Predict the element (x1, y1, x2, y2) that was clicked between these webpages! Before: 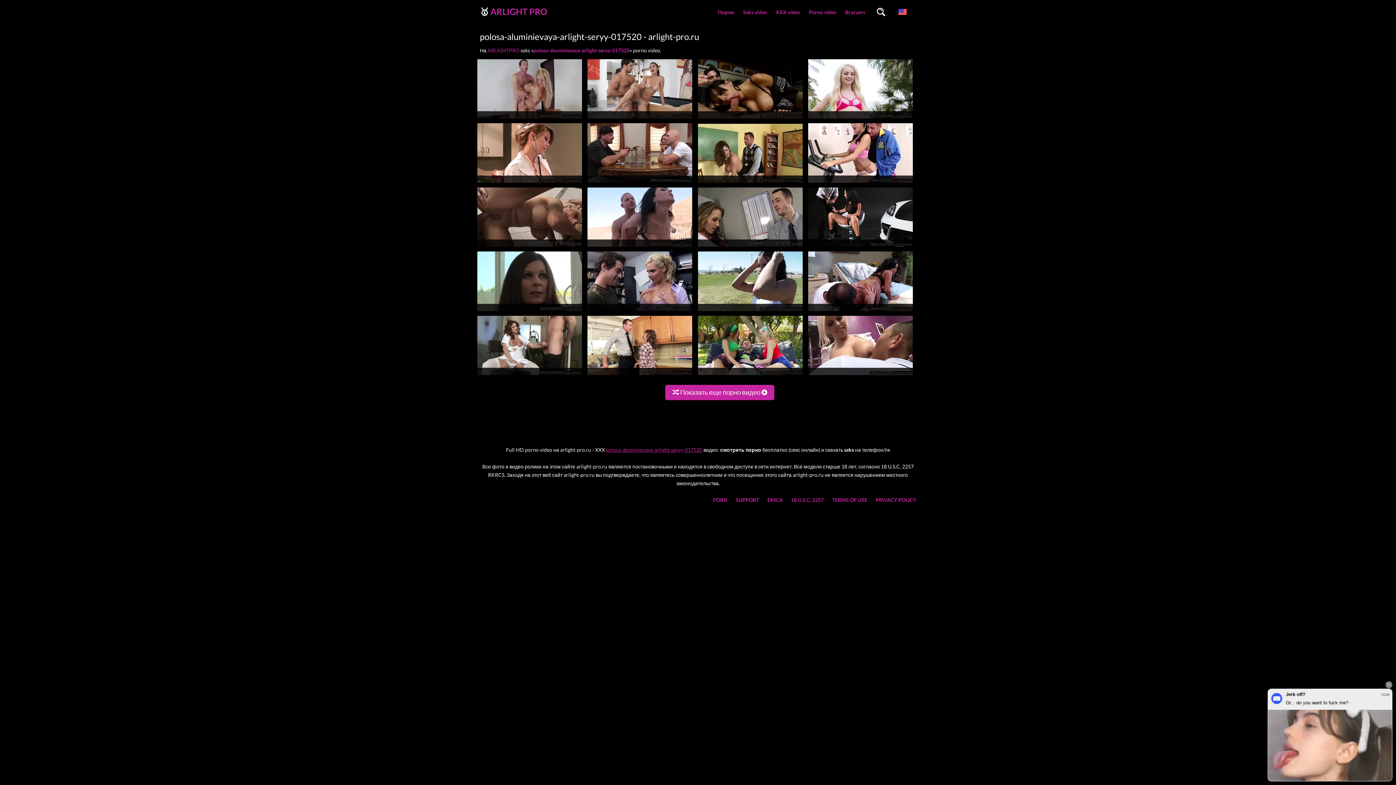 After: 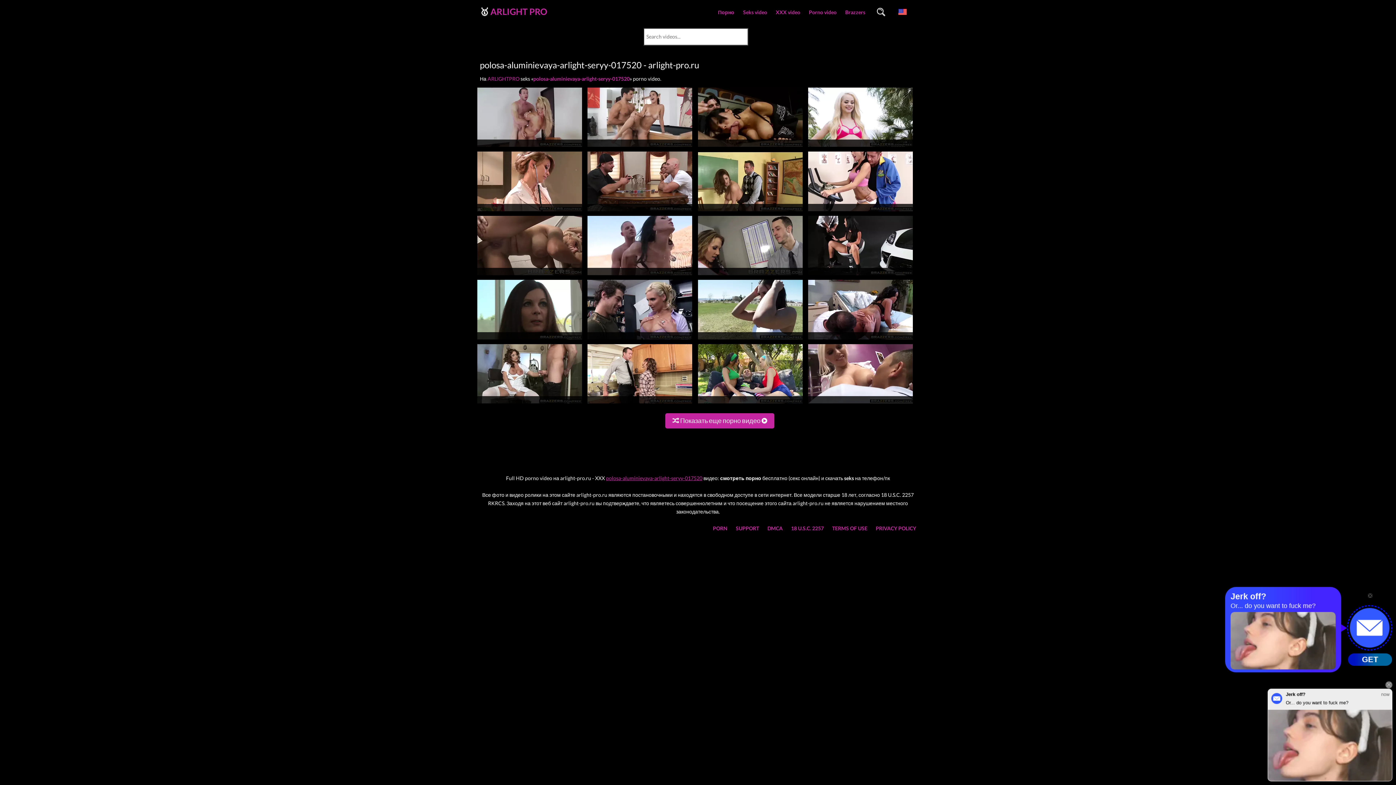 Action: bbox: (877, 7, 885, 17)